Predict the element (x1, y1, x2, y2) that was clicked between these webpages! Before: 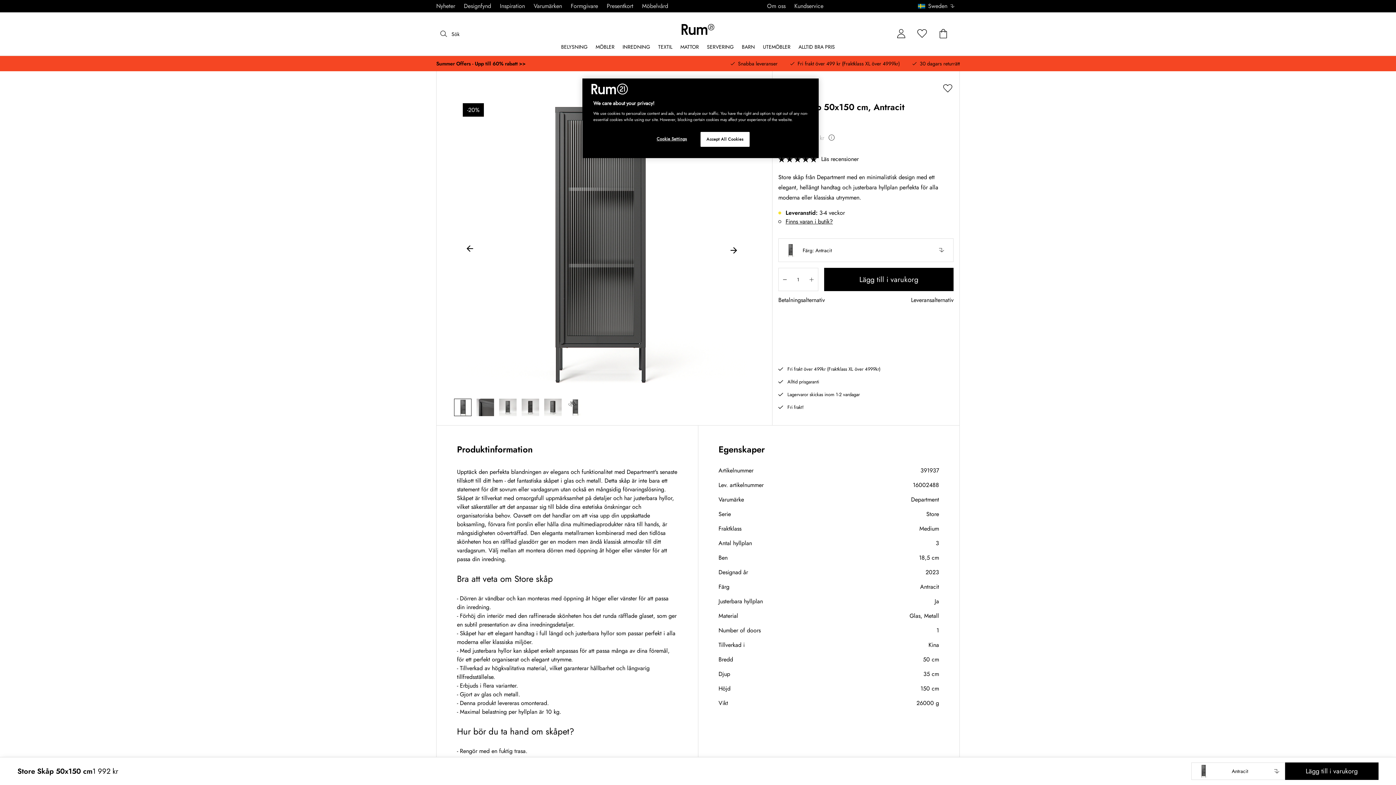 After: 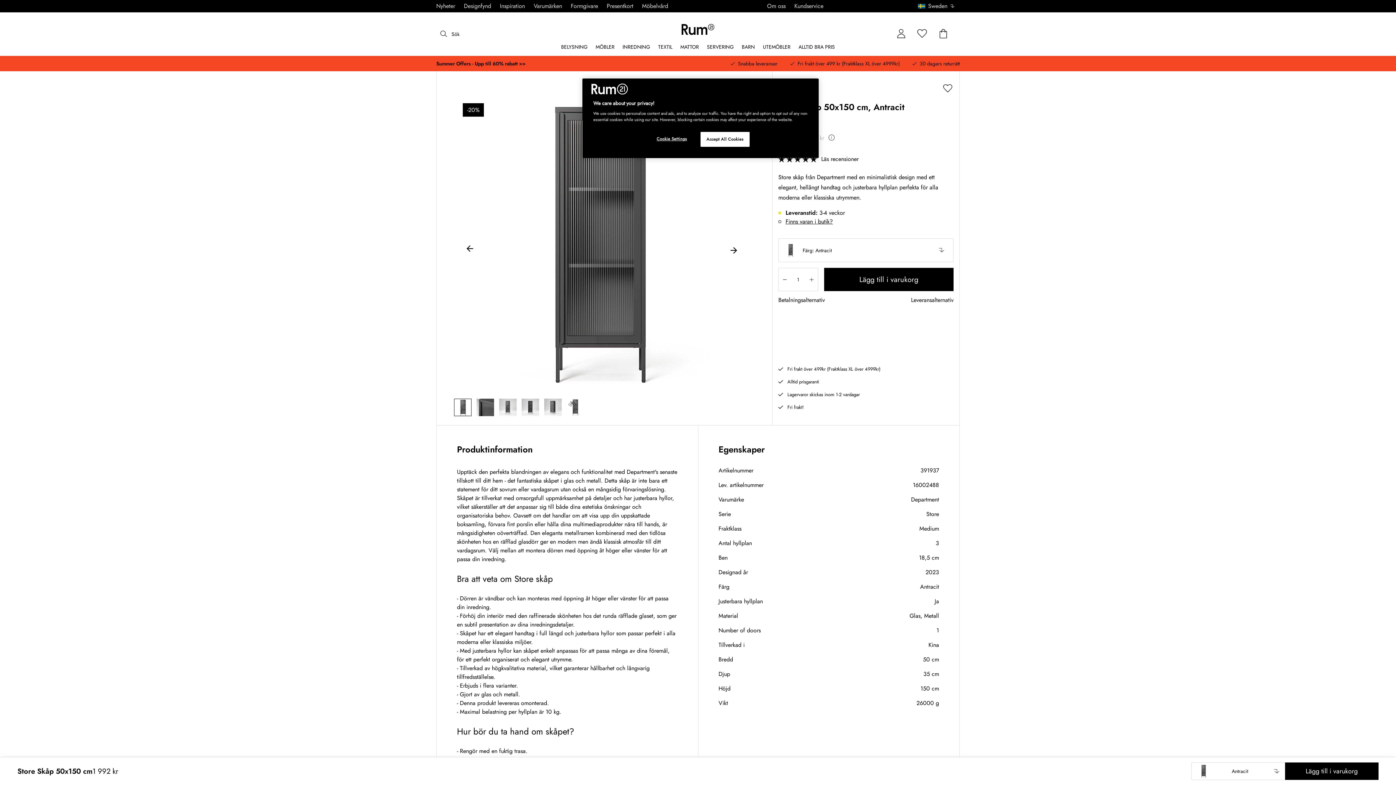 Action: bbox: (778, 258, 791, 281)